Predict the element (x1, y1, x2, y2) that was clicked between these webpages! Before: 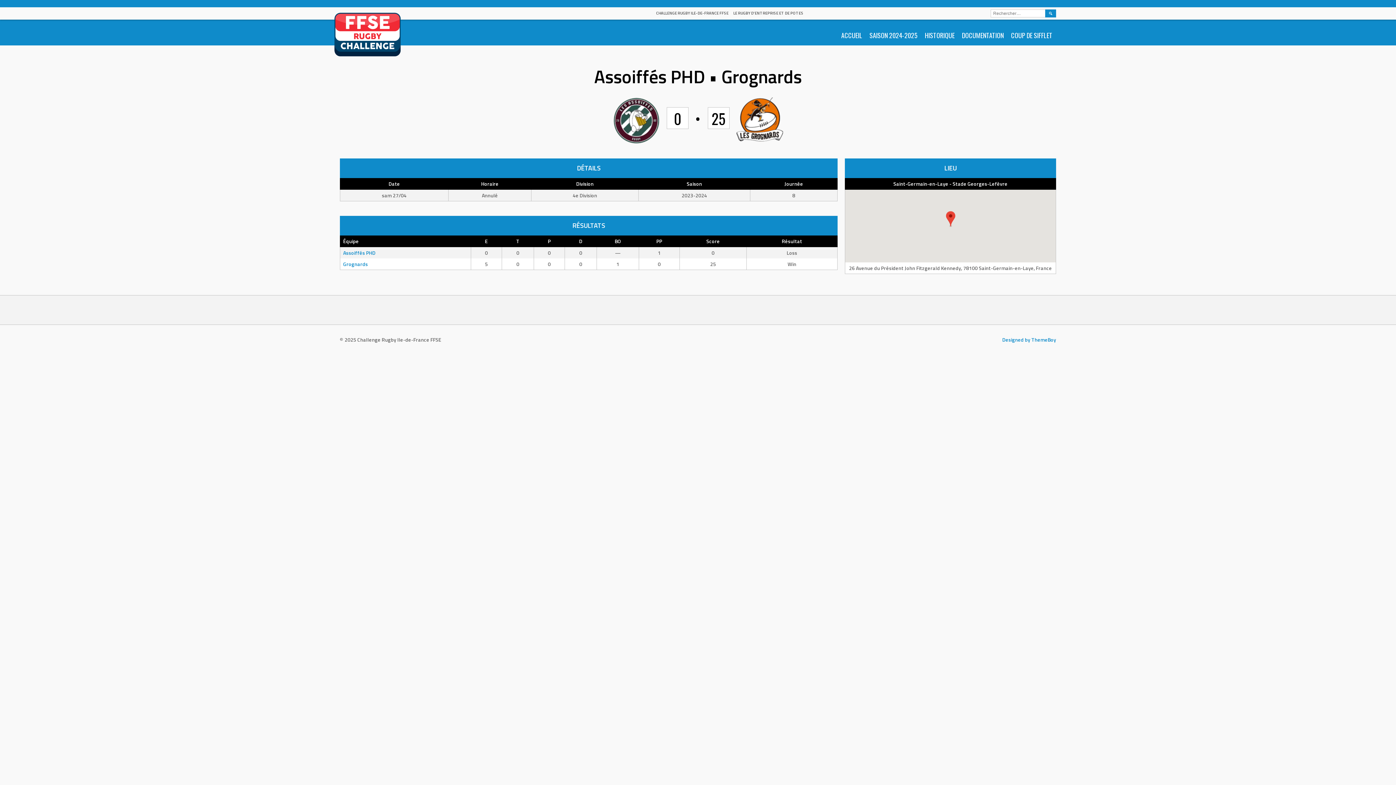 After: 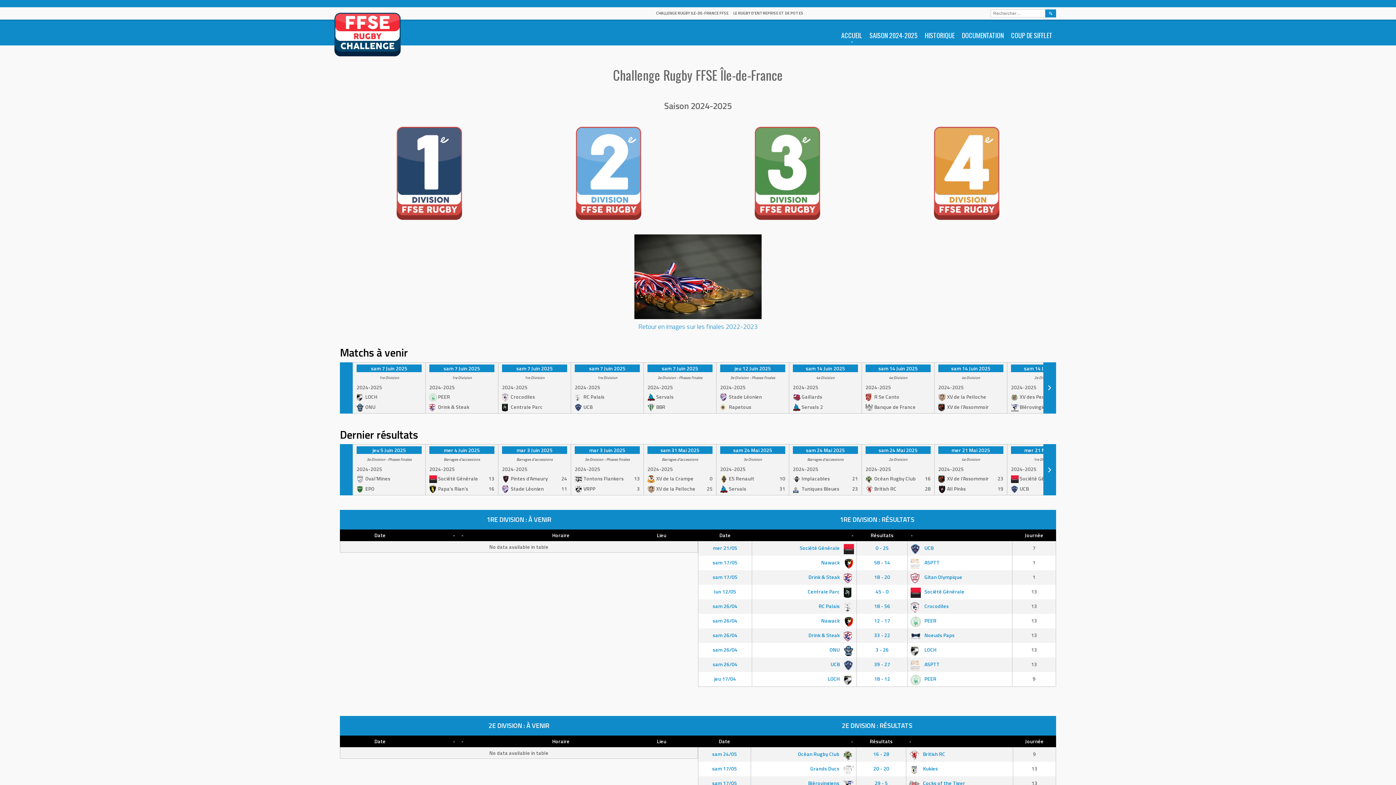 Action: bbox: (837, 19, 866, 45) label: ACCUEIL